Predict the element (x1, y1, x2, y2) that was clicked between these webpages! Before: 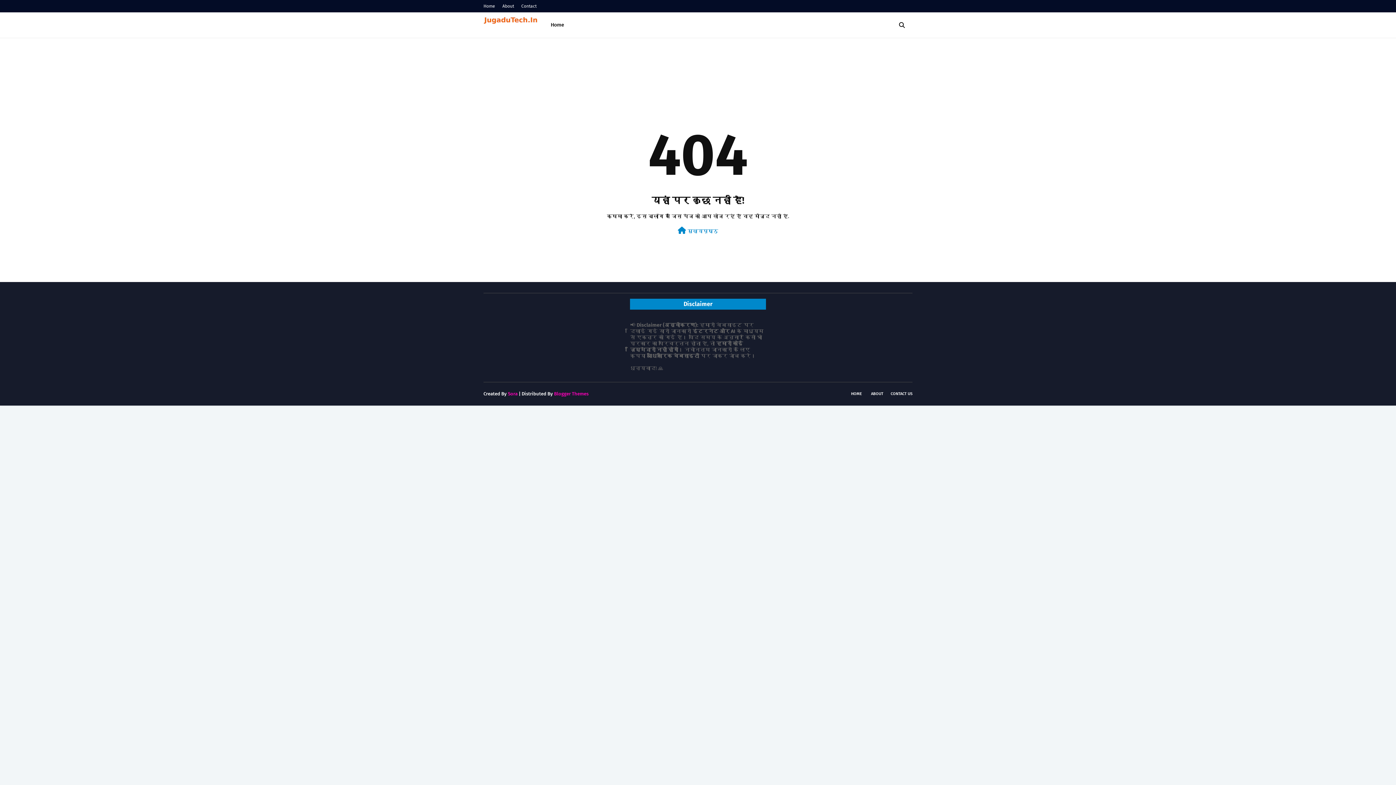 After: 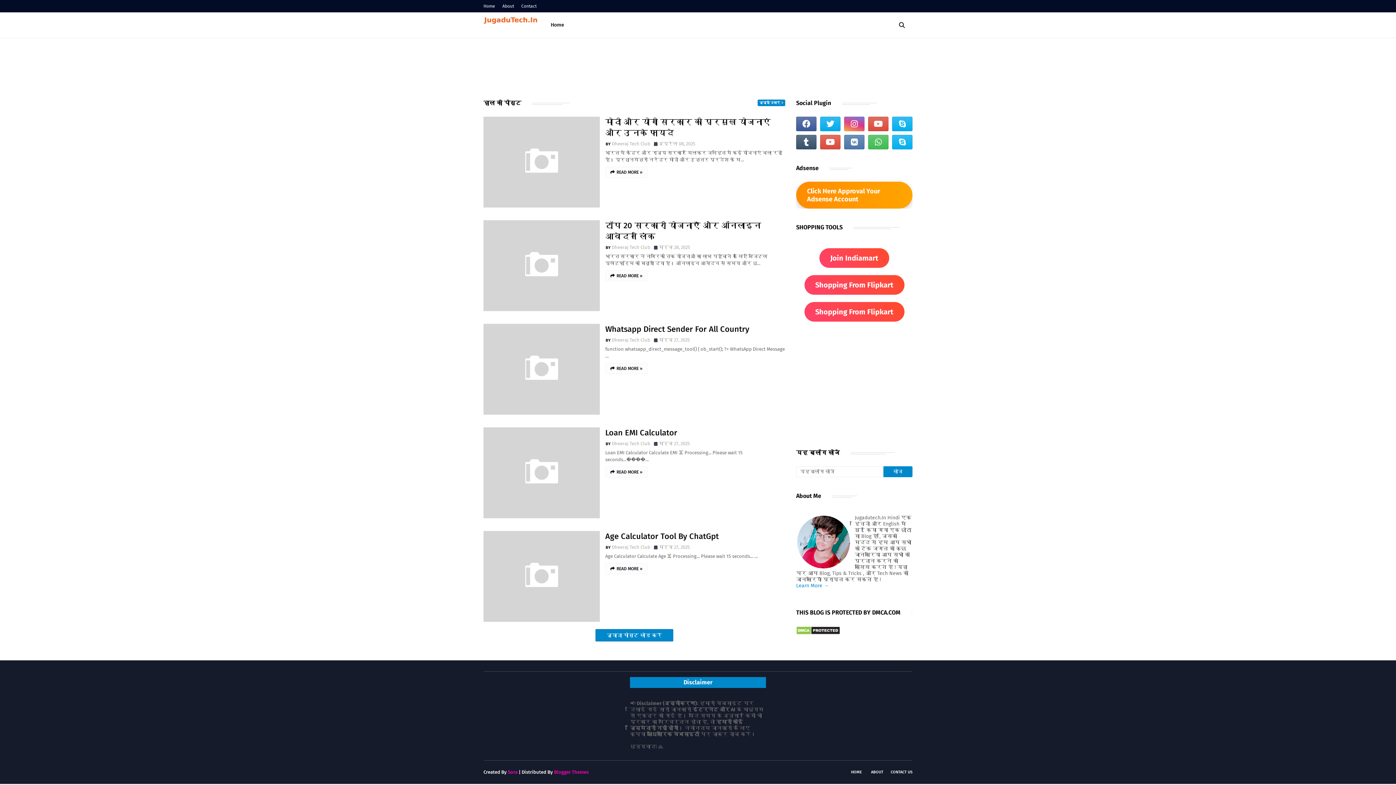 Action: bbox: (889, 388, 912, 400) label: CONTACT US